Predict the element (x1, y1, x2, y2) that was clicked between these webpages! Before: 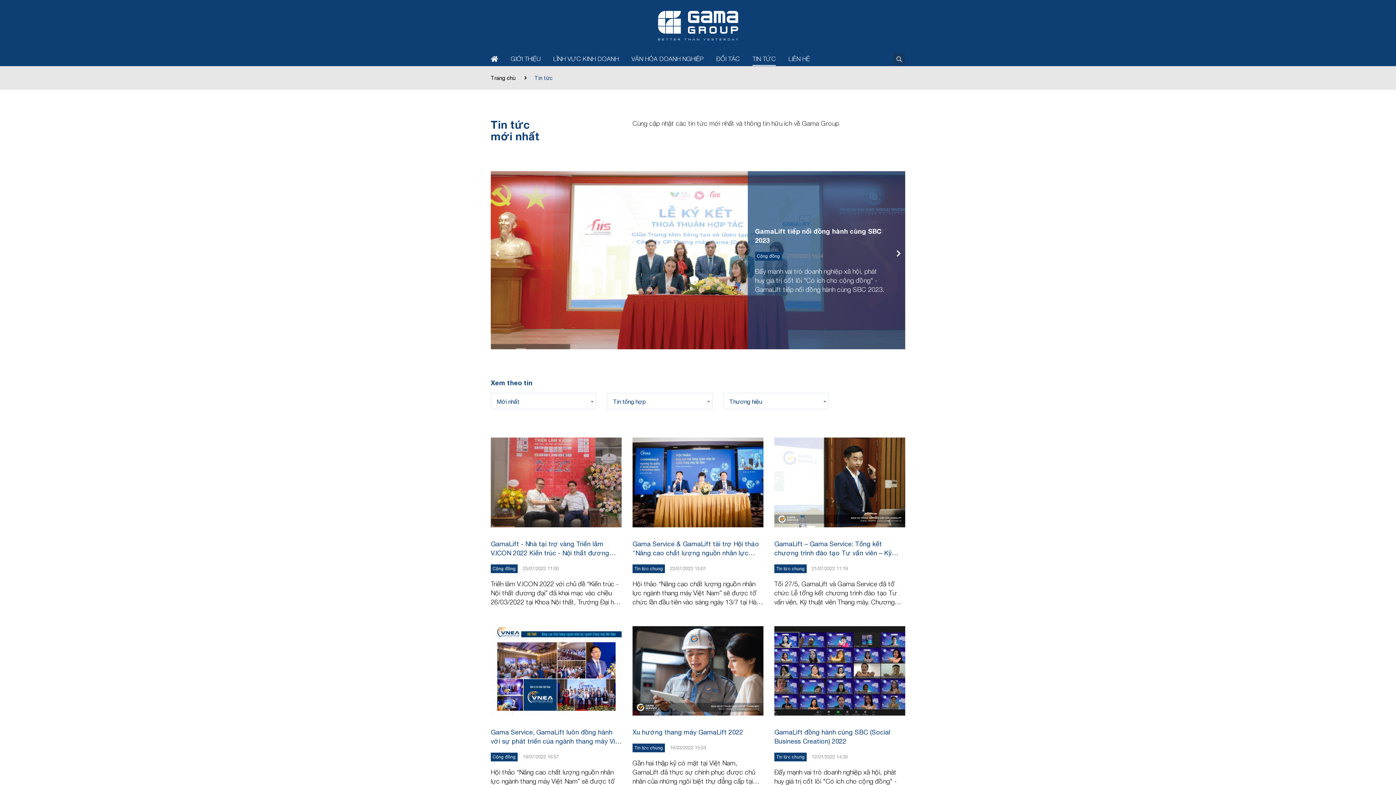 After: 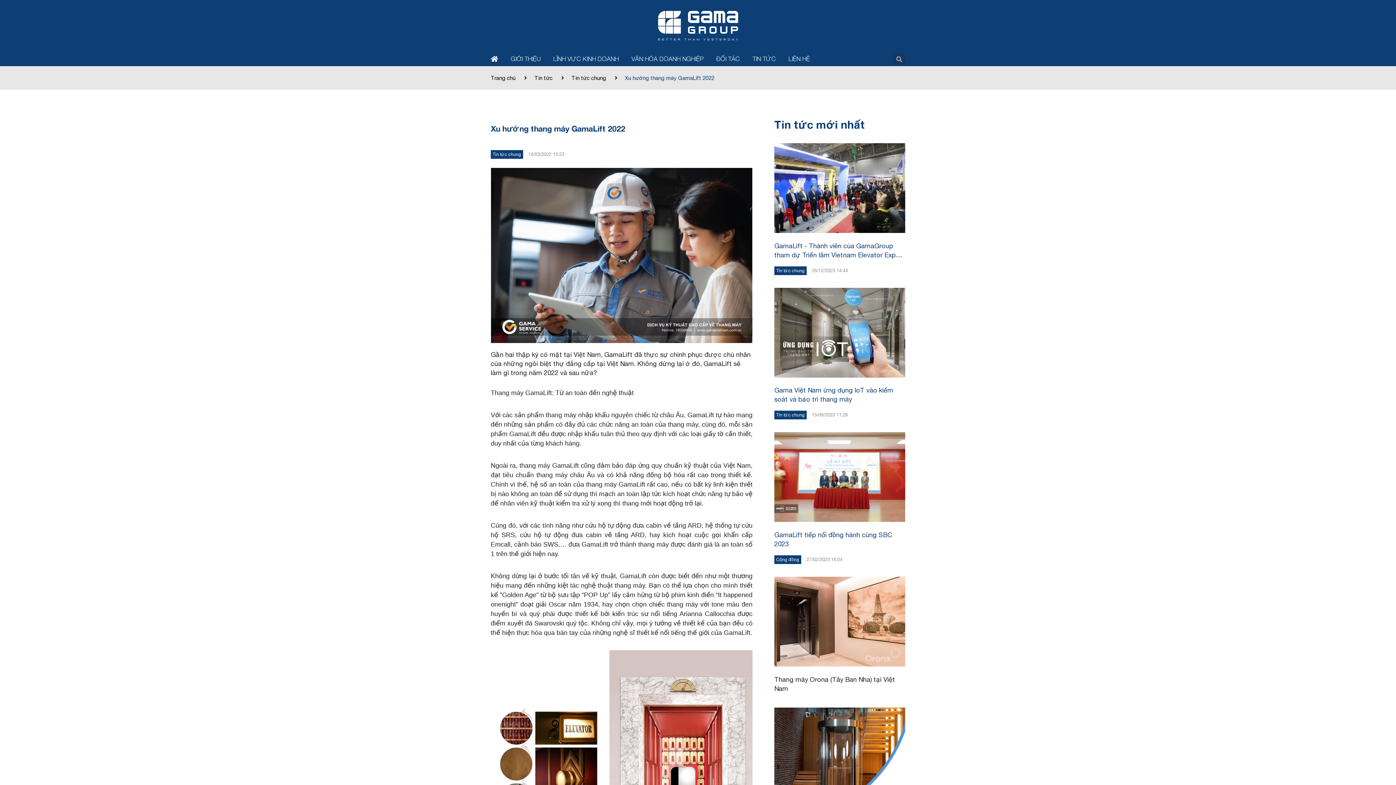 Action: label: Xu hướng thang máy GamaLift 2022 bbox: (632, 728, 763, 737)